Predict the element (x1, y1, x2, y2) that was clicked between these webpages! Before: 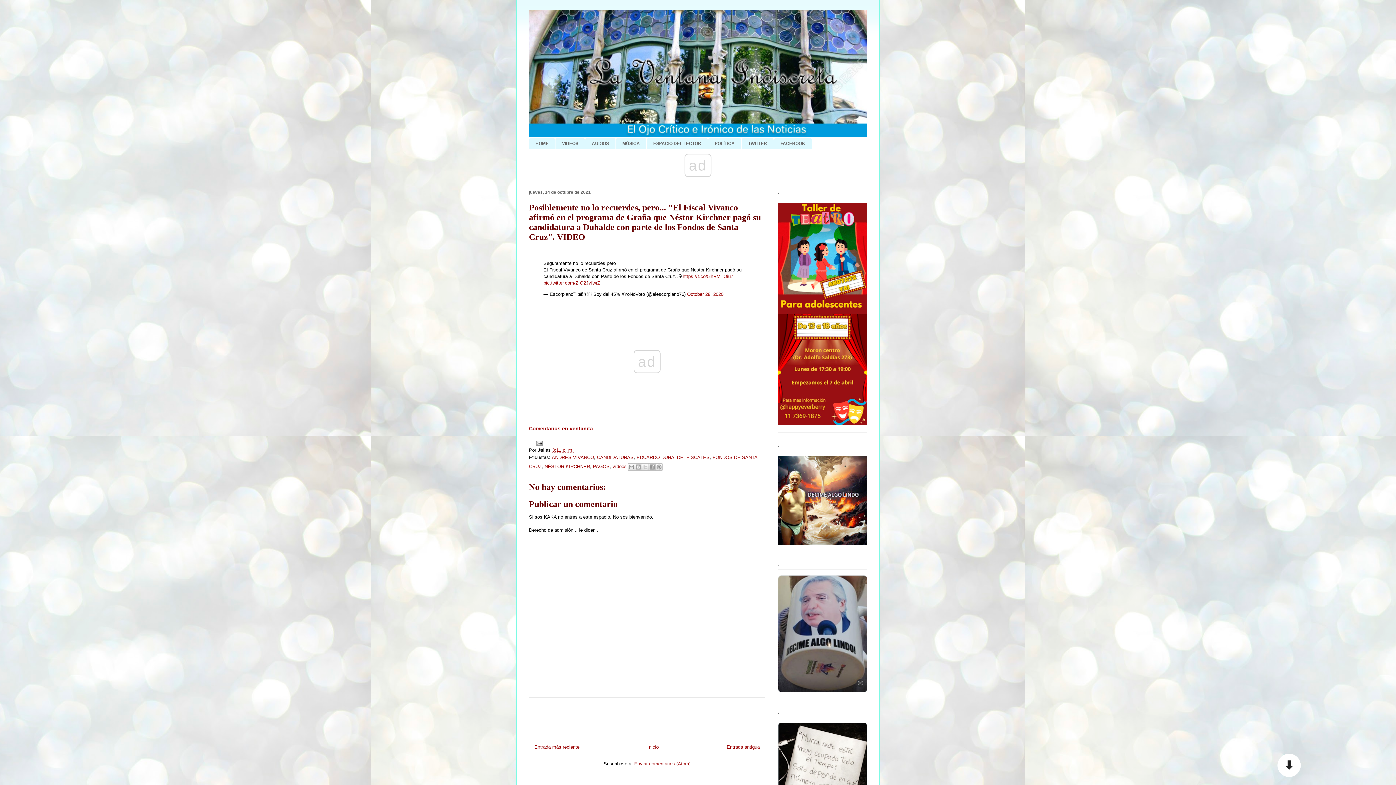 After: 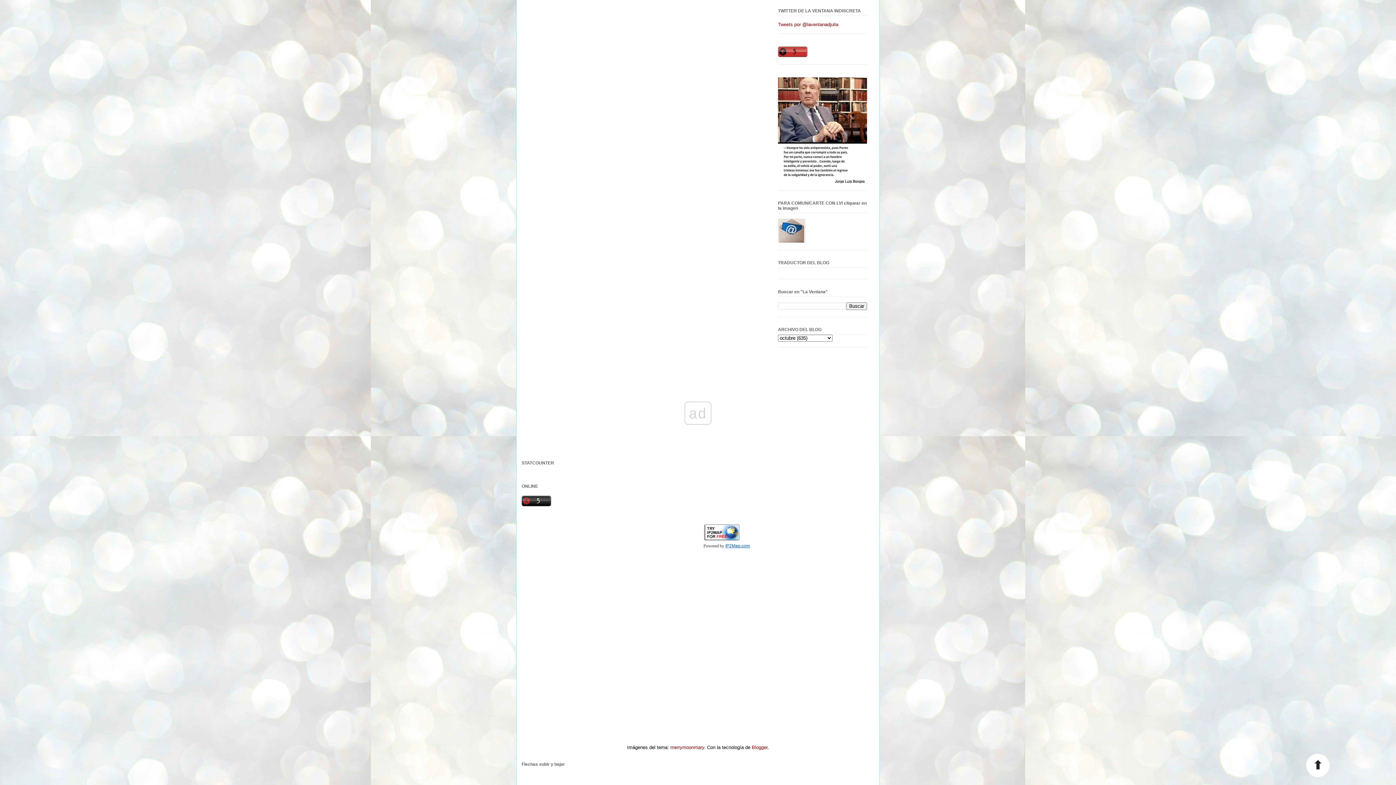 Action: label: ⬇ bbox: (1277, 754, 1300, 777)